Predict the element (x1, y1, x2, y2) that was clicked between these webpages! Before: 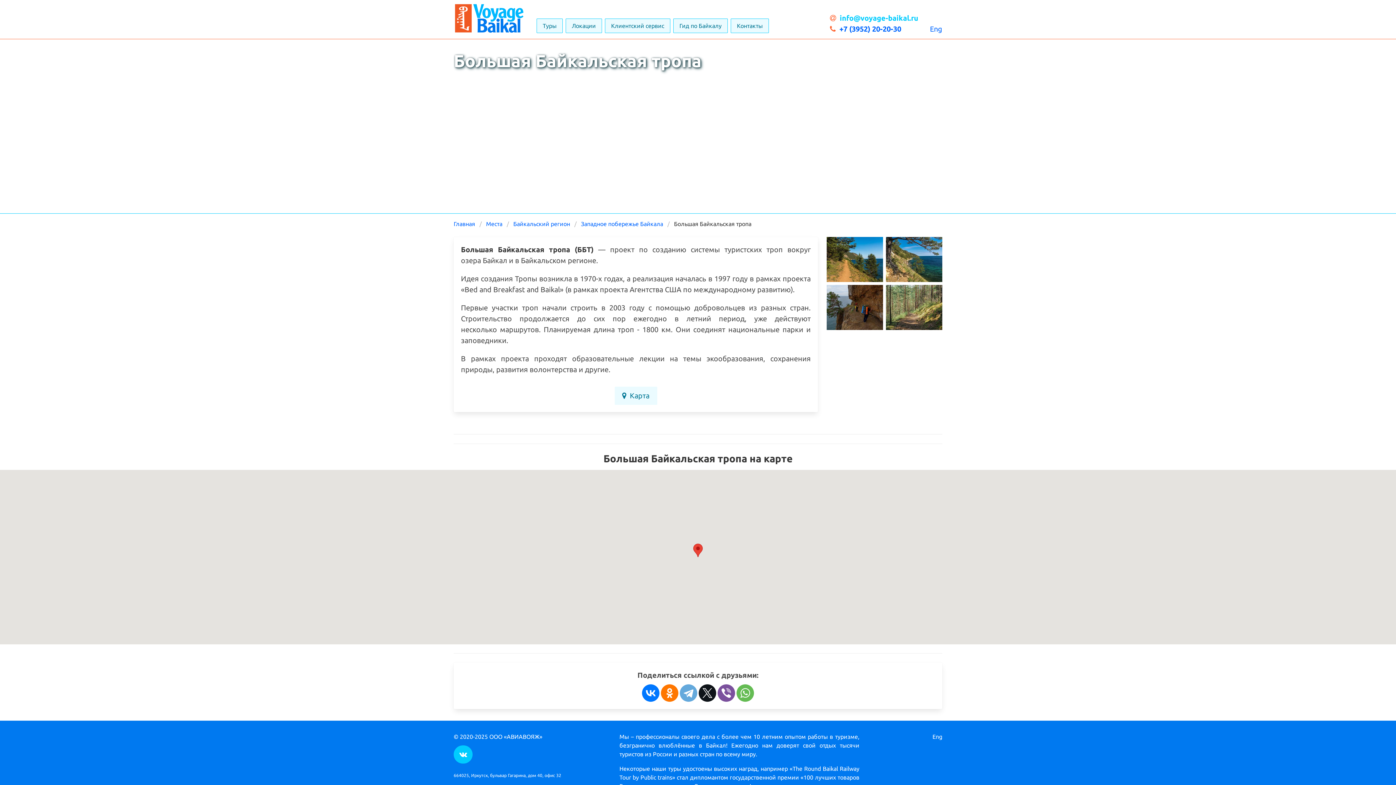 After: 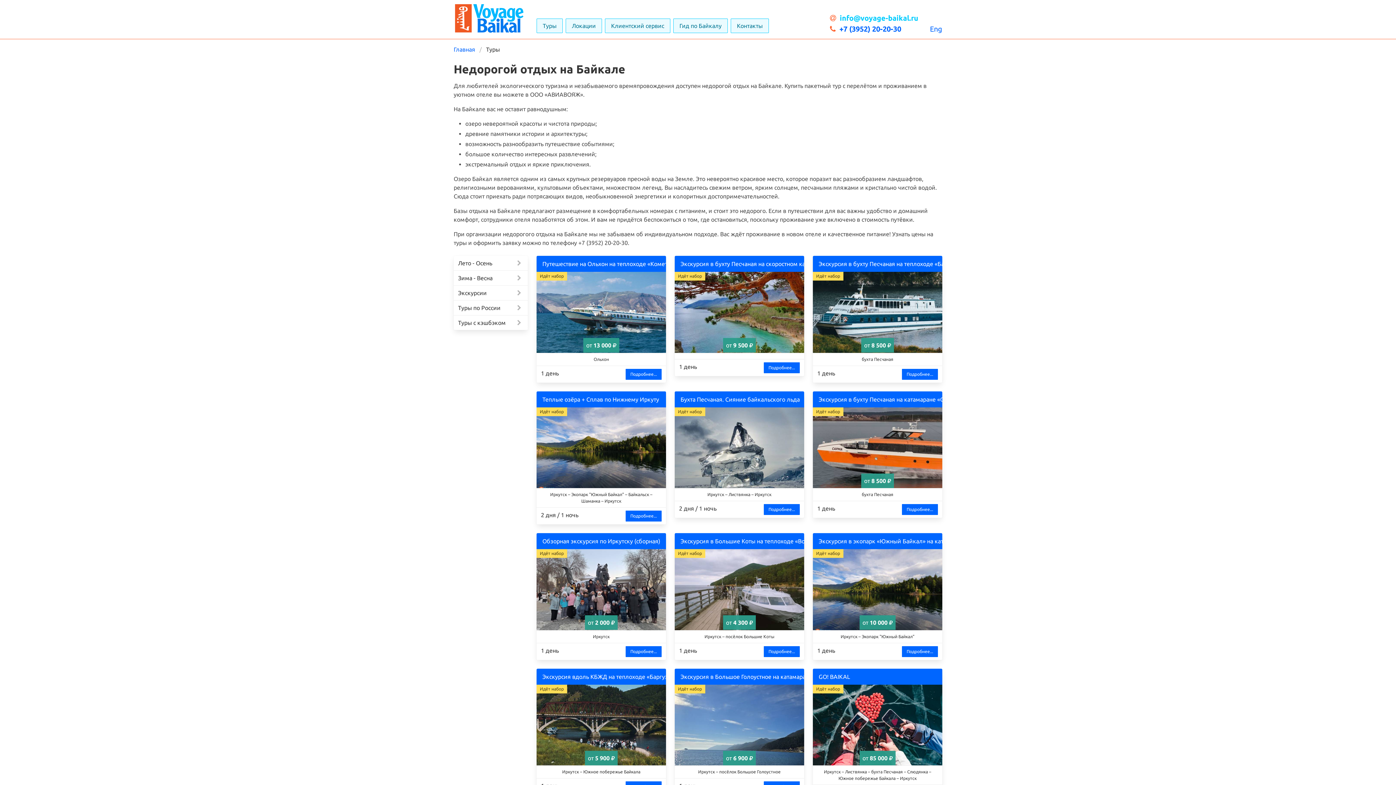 Action: label: Туры bbox: (536, 18, 562, 33)